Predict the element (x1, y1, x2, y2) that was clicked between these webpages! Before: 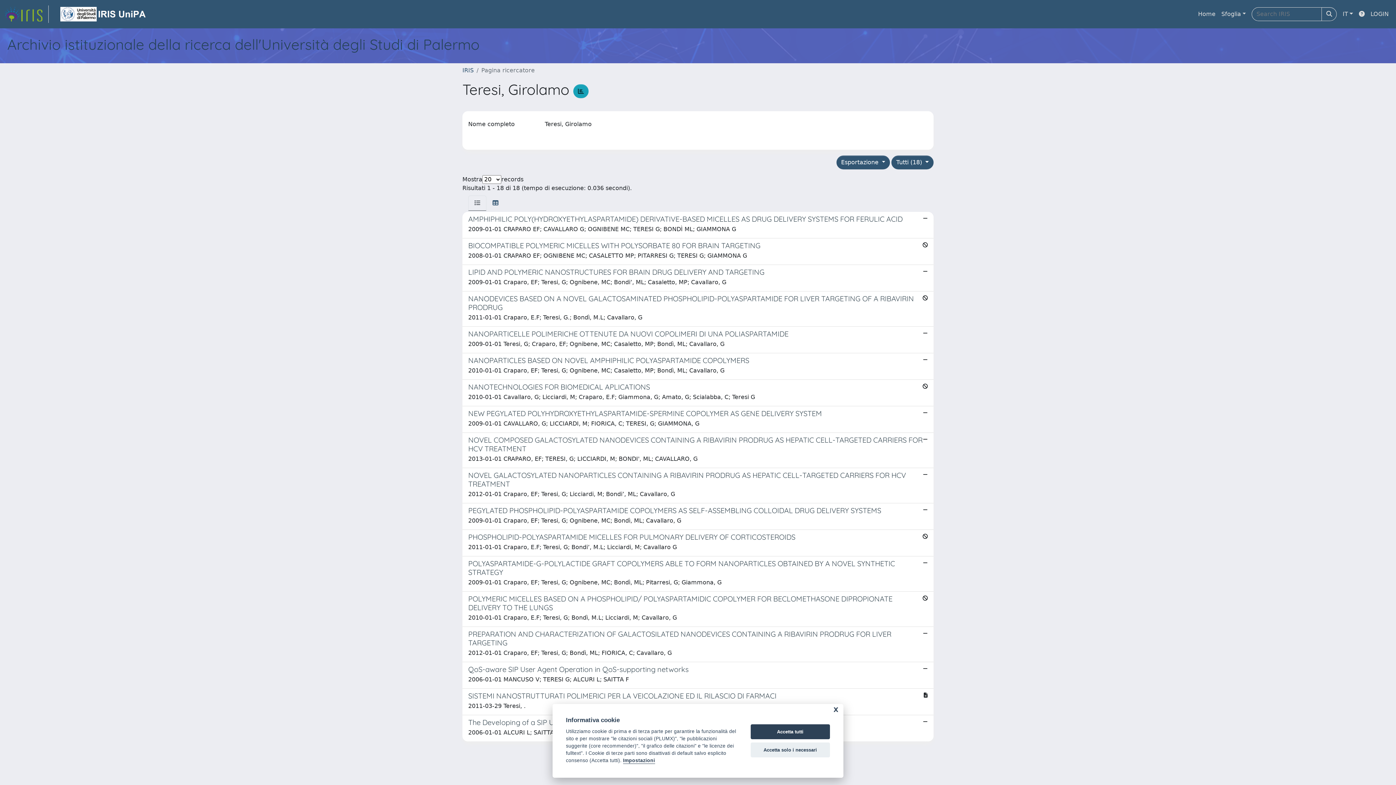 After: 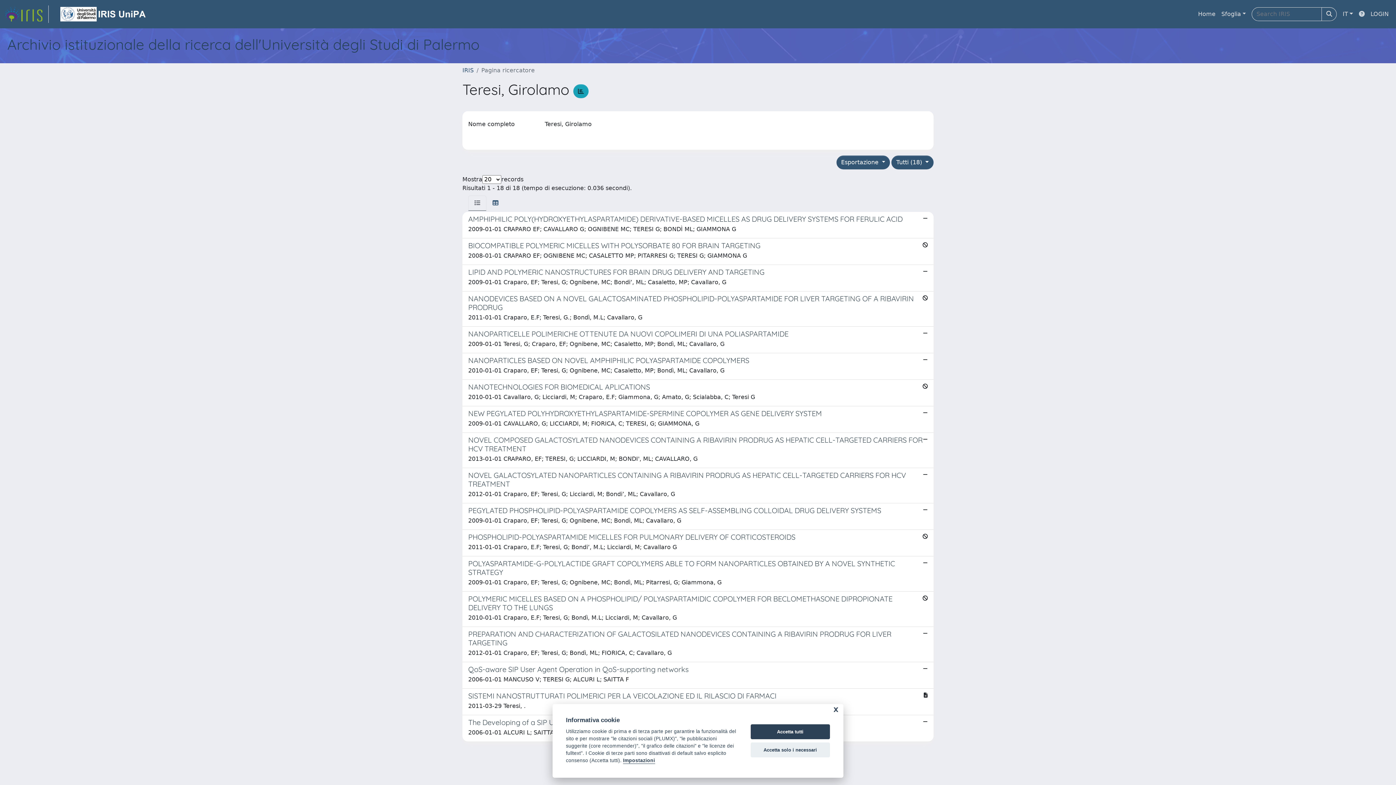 Action: bbox: (1356, 6, 1368, 21)